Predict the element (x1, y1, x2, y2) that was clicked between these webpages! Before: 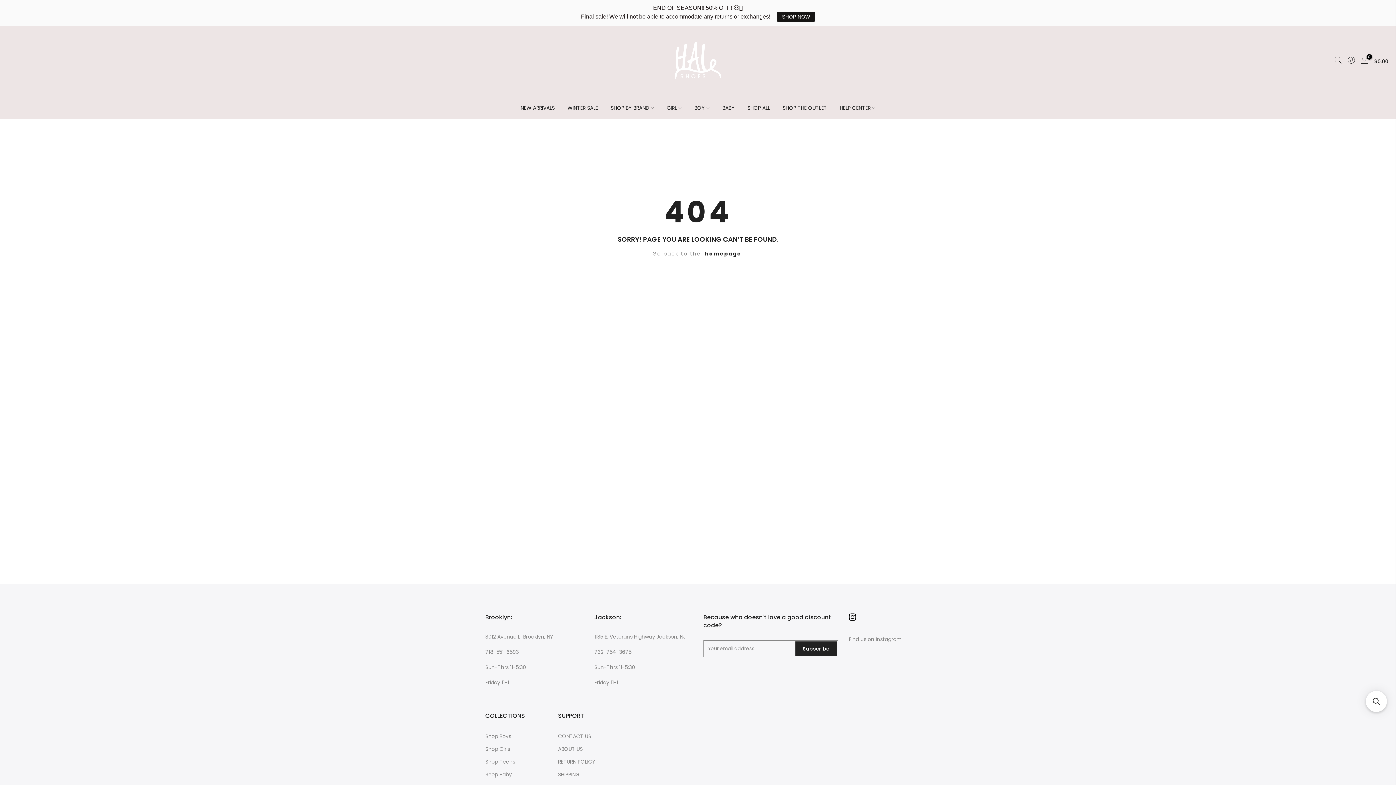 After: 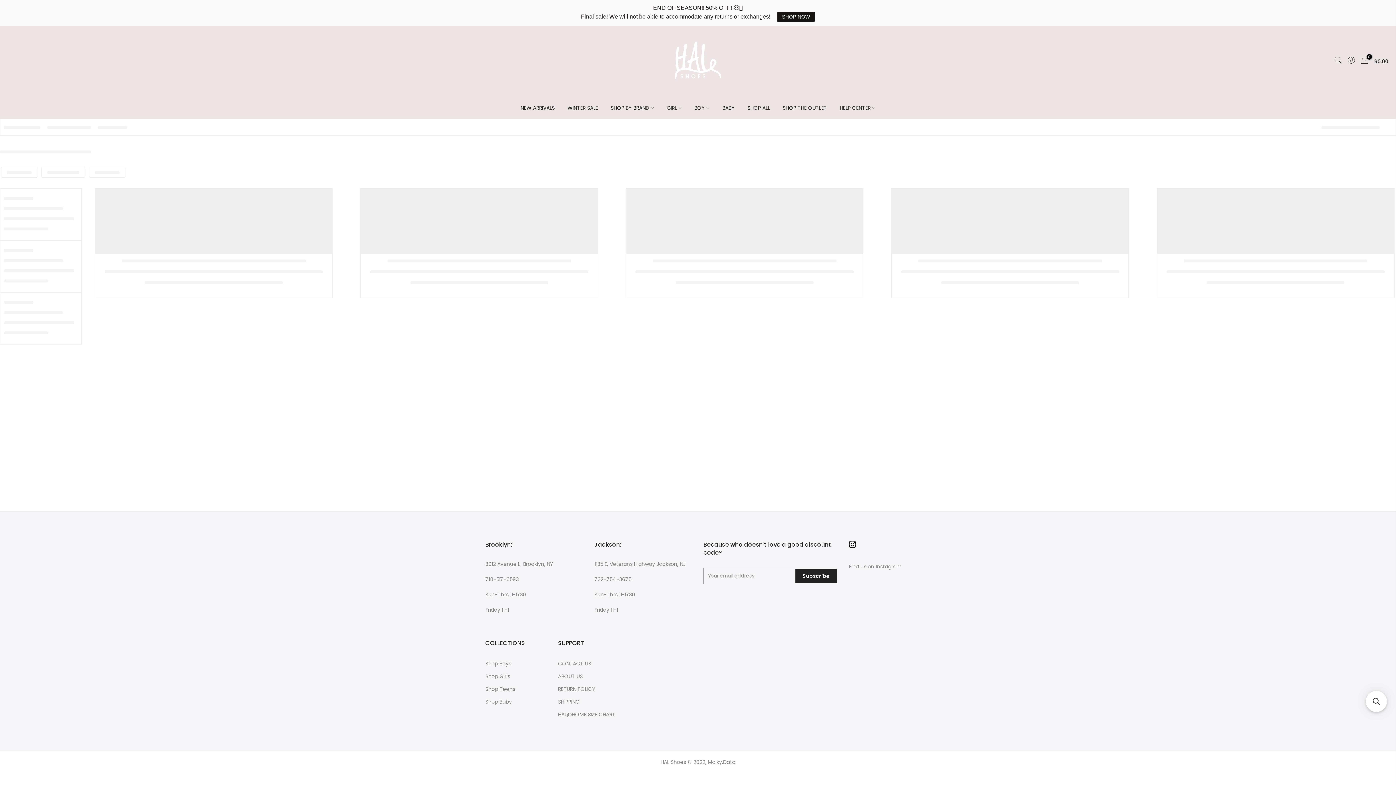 Action: label: Shop Baby bbox: (485, 771, 512, 778)